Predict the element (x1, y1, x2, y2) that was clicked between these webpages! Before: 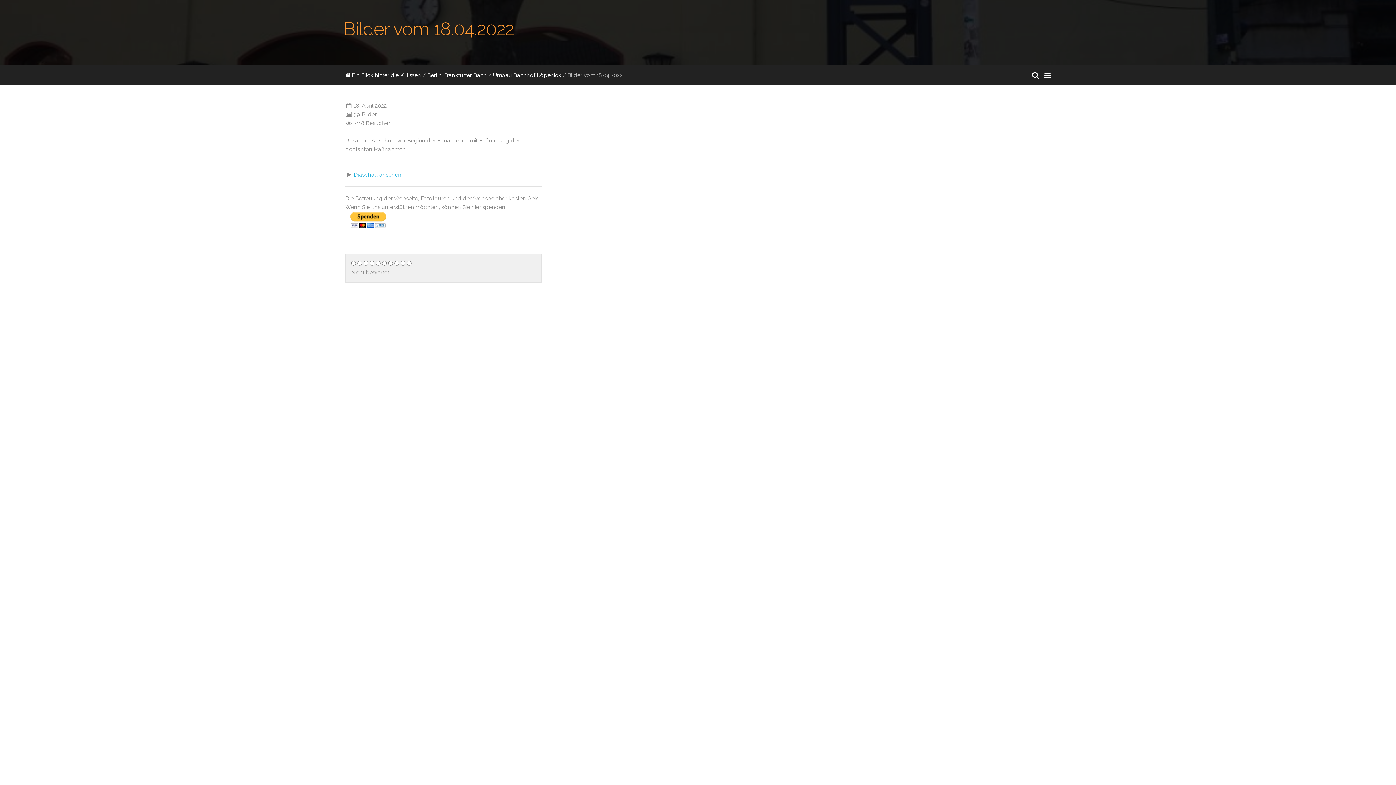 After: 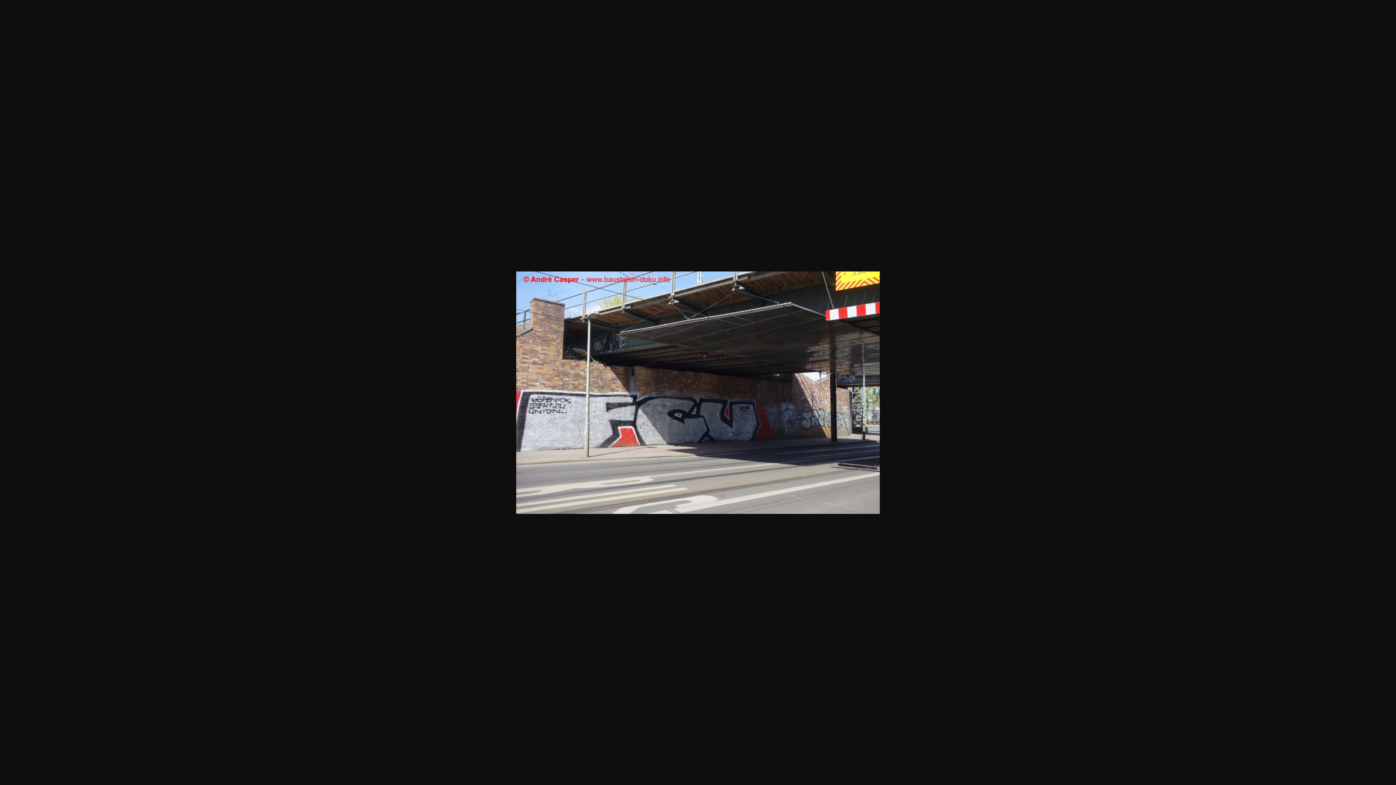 Action: bbox: (888, 354, 997, 427)